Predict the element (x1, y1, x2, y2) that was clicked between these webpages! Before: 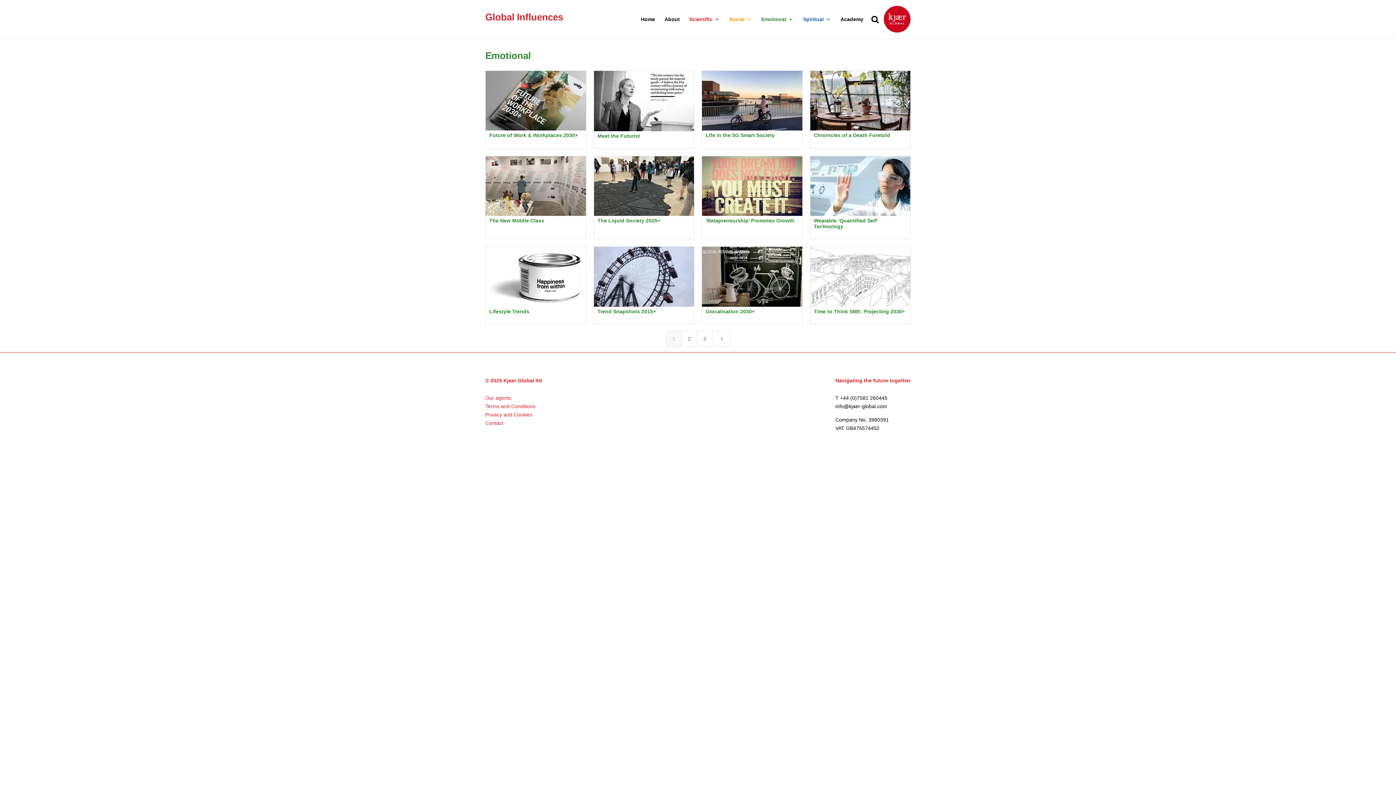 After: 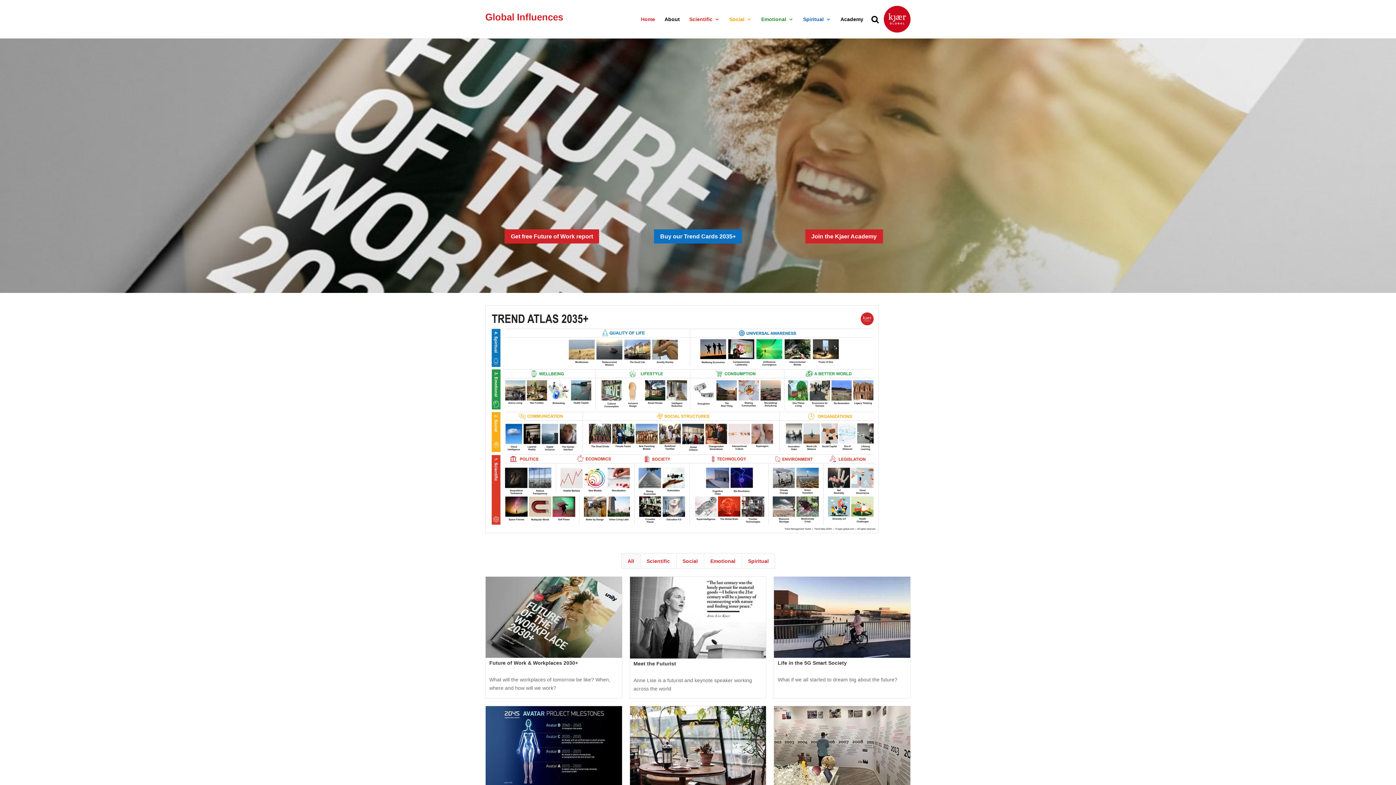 Action: bbox: (485, 11, 563, 22) label: Global Influences